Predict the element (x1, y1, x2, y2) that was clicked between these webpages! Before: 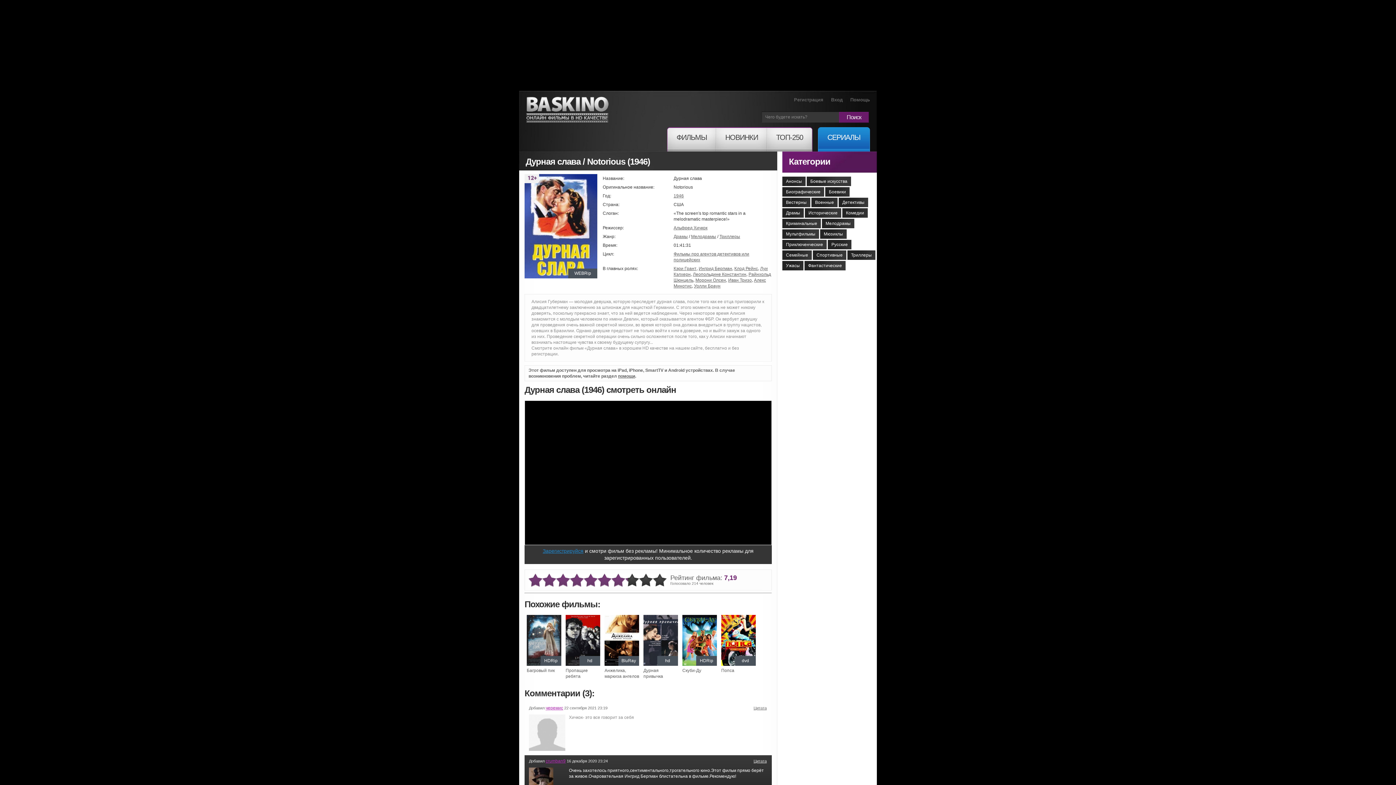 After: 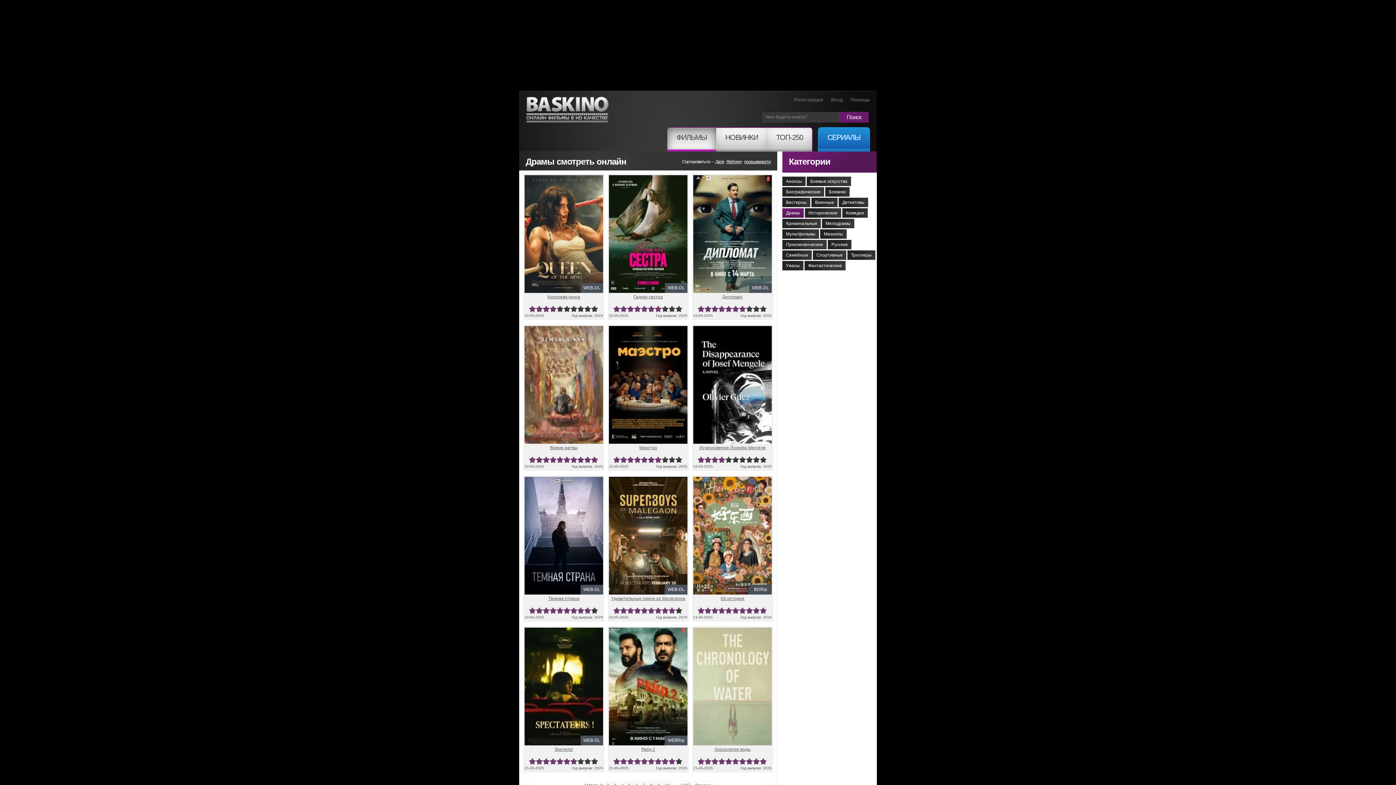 Action: label: Драмы bbox: (782, 208, 804, 217)